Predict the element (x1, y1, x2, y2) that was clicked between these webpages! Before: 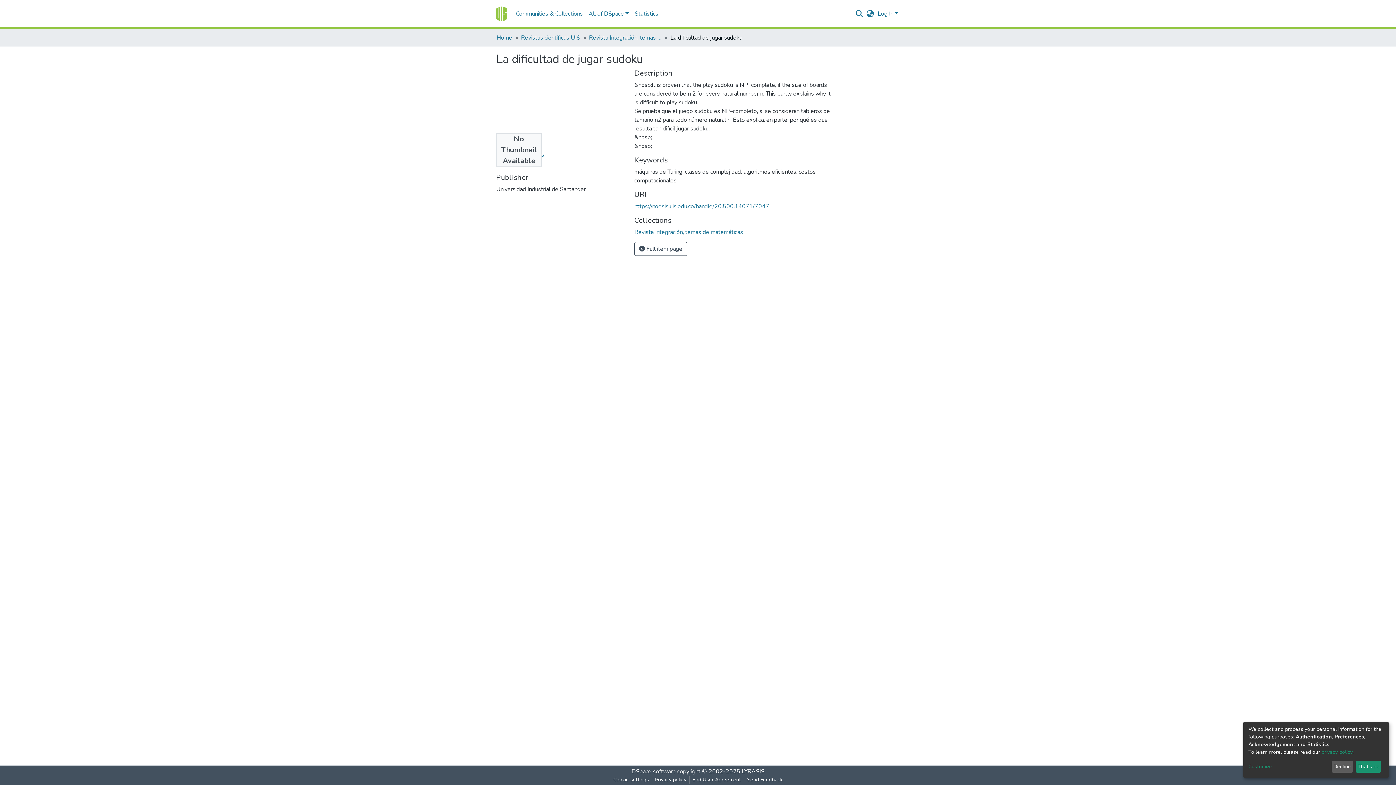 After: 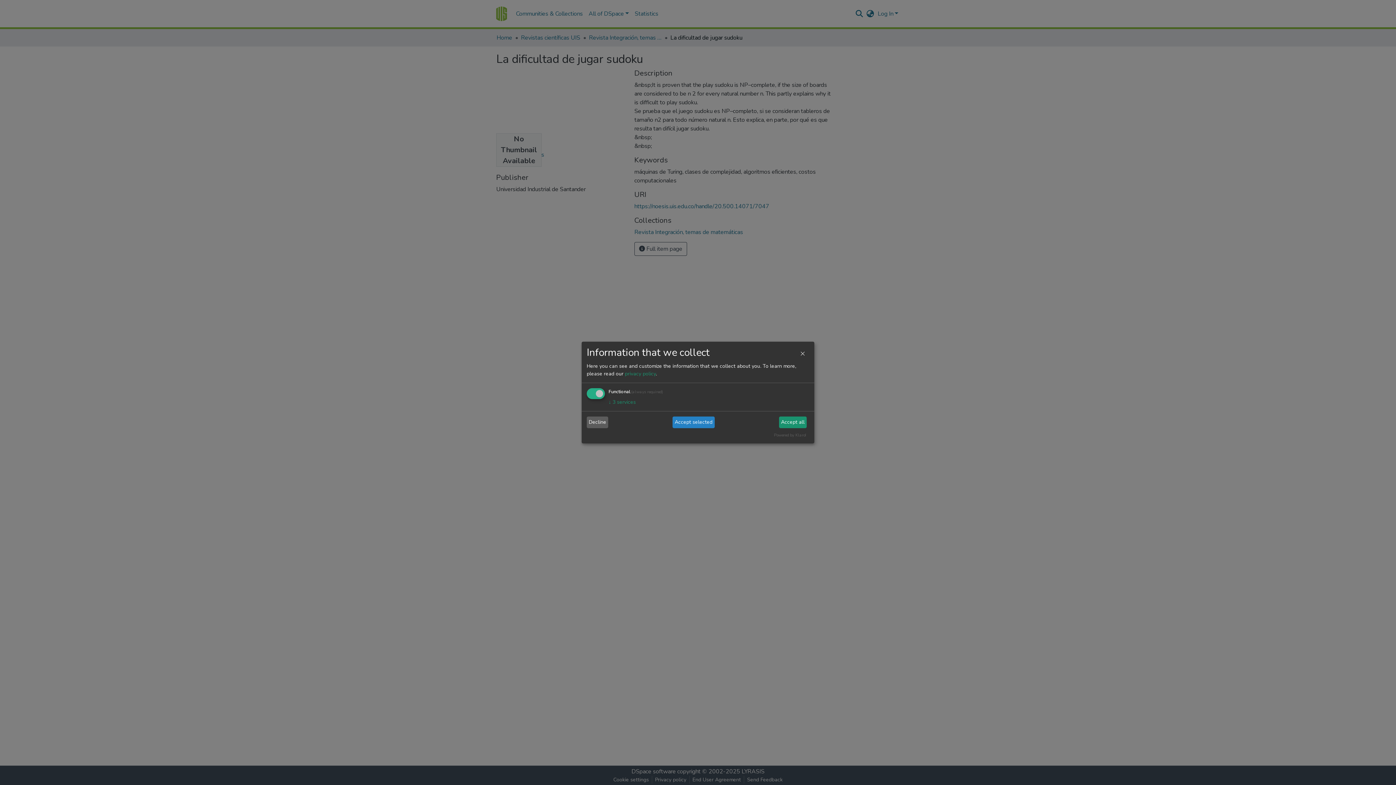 Action: label: Customize bbox: (1248, 763, 1329, 771)